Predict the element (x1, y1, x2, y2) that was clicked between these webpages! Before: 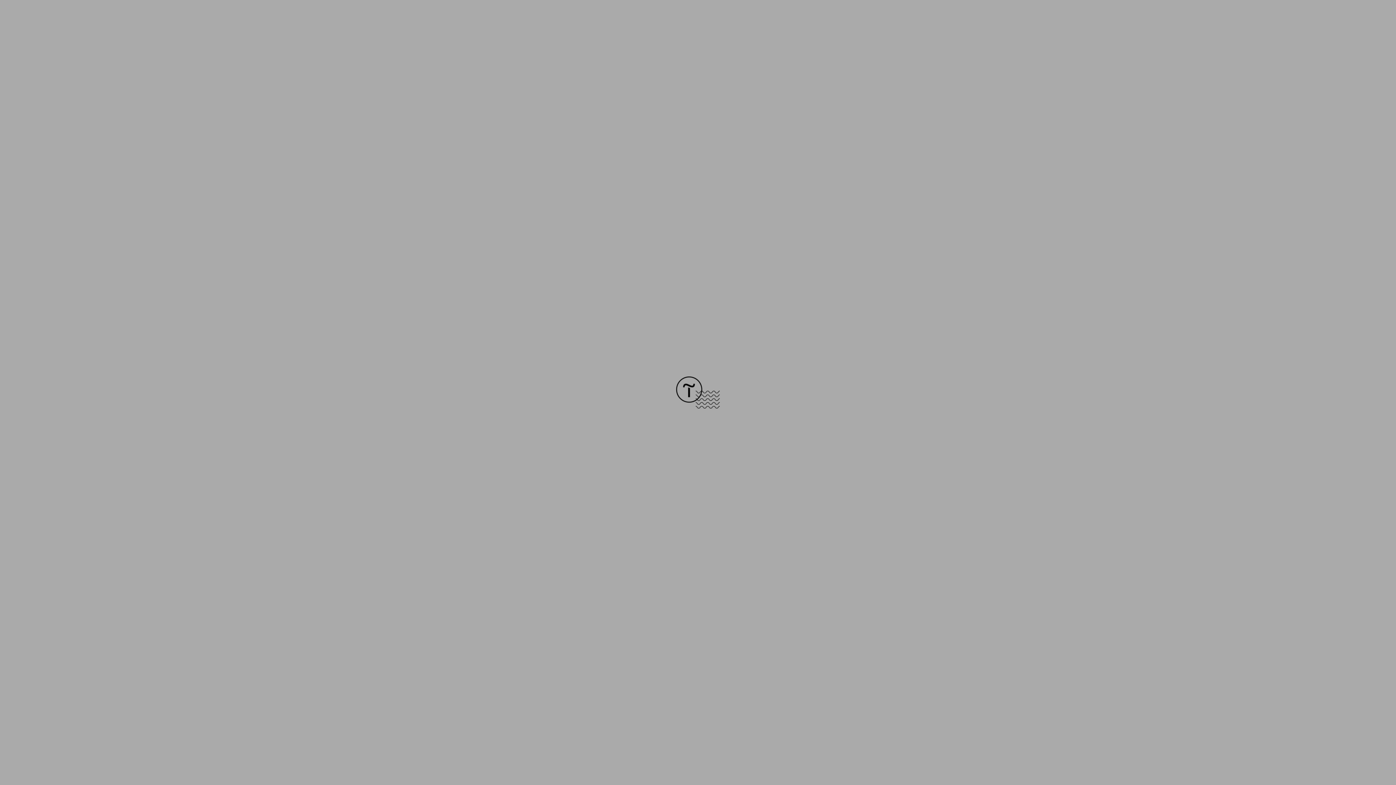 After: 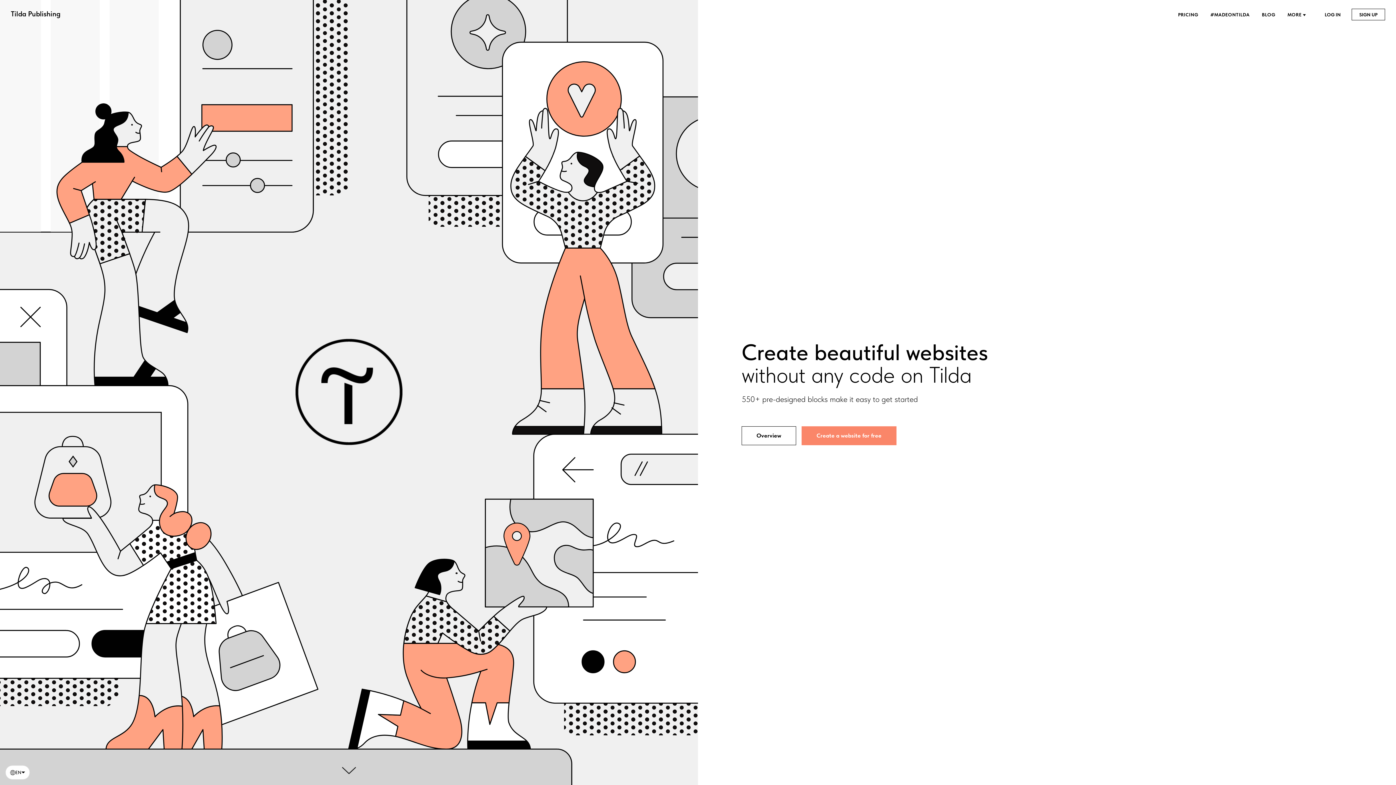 Action: bbox: (676, 403, 720, 409)